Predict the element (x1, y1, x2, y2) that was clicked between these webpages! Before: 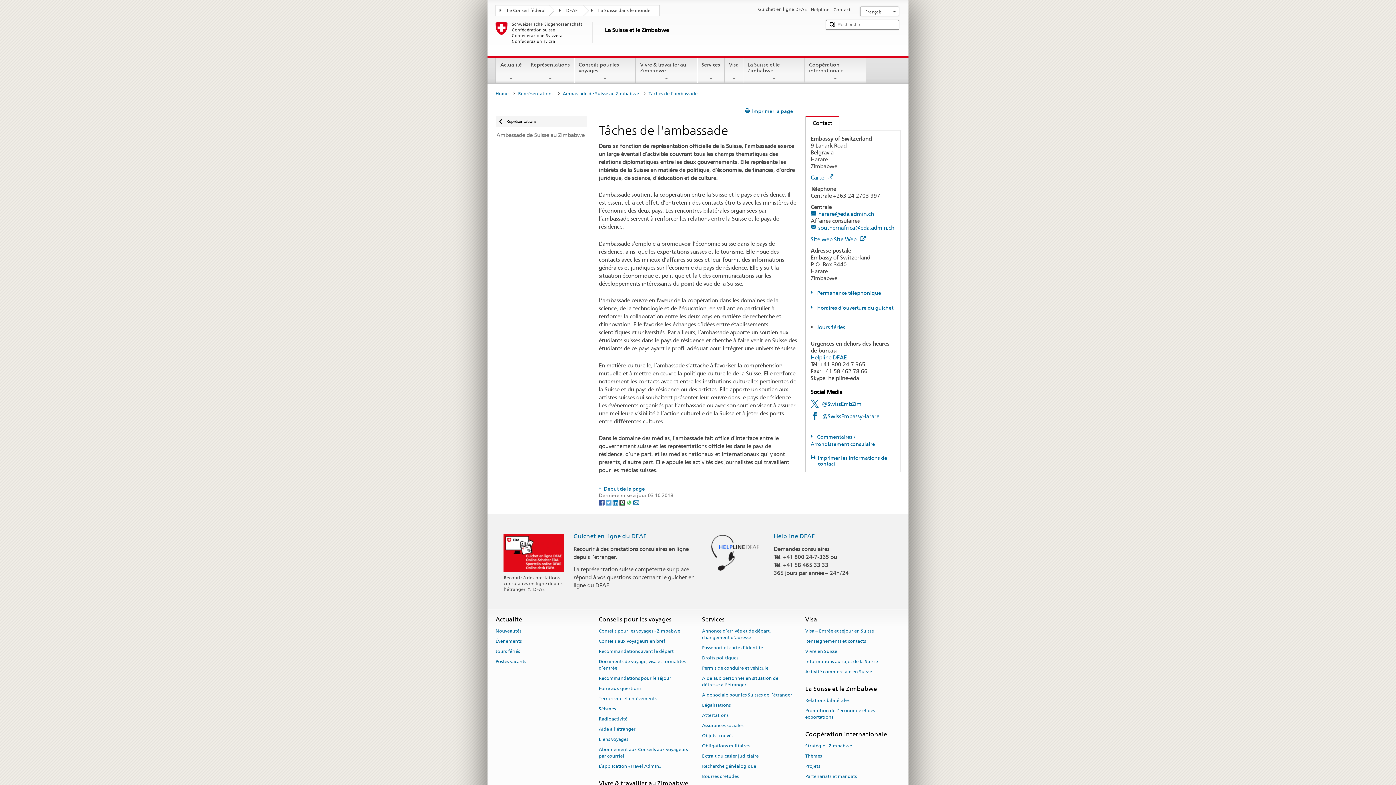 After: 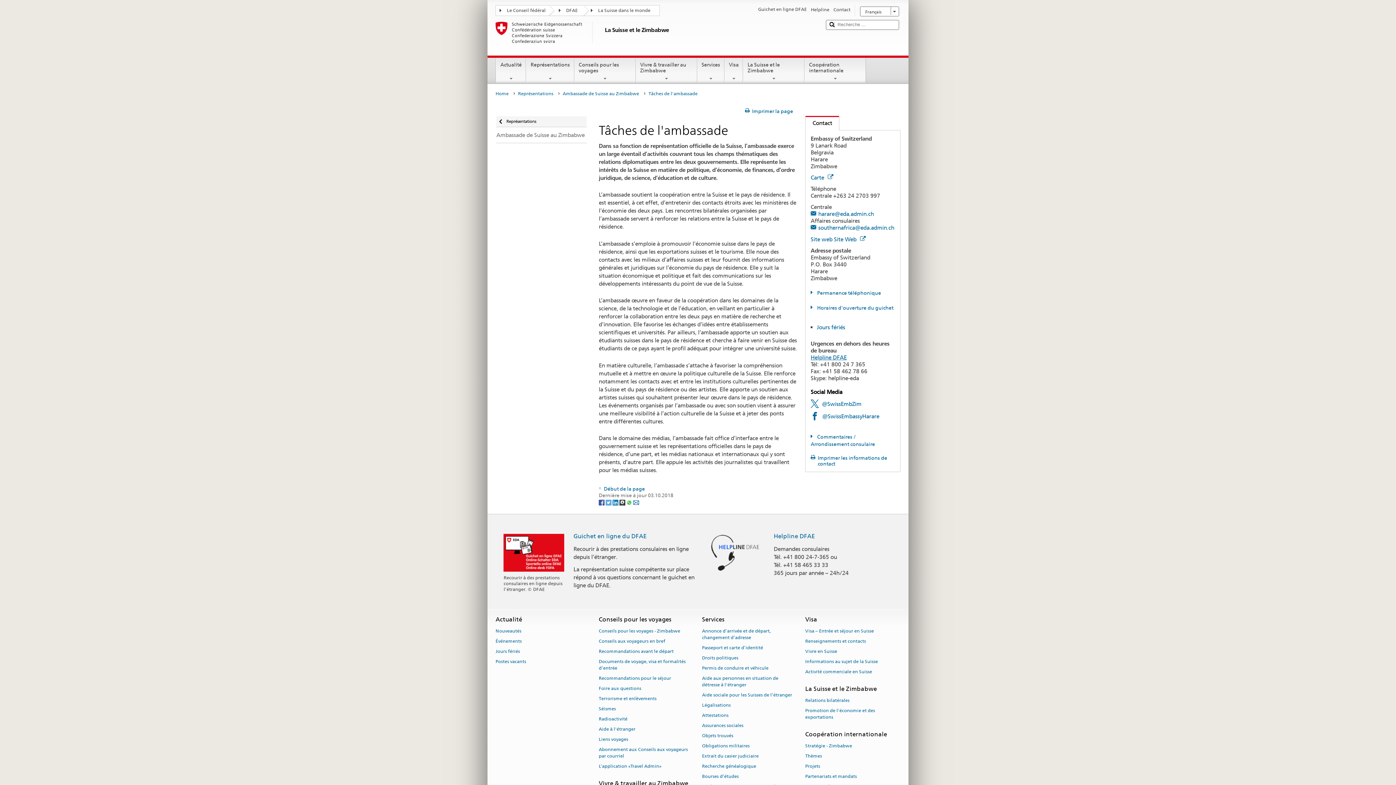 Action: bbox: (805, 115, 839, 130) label: current tab:
Contact